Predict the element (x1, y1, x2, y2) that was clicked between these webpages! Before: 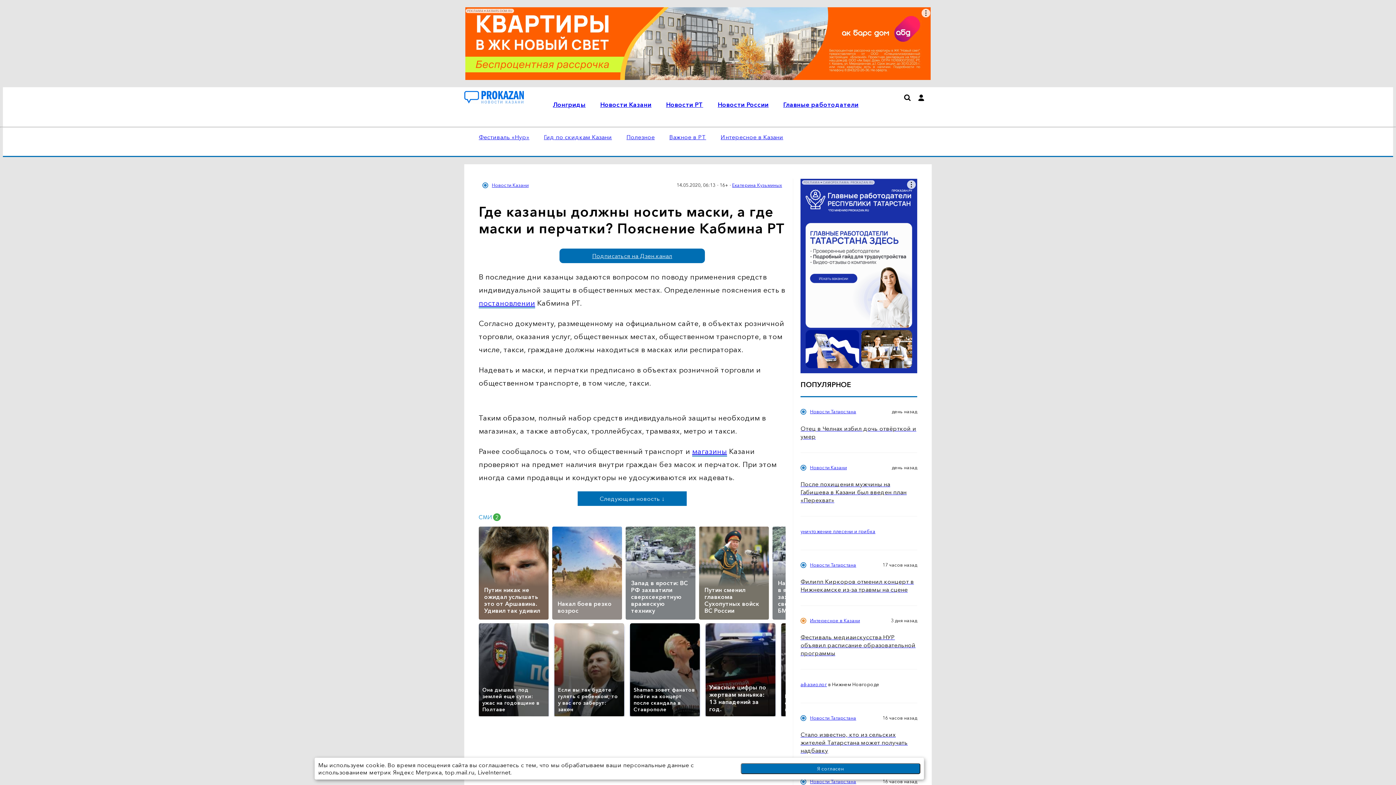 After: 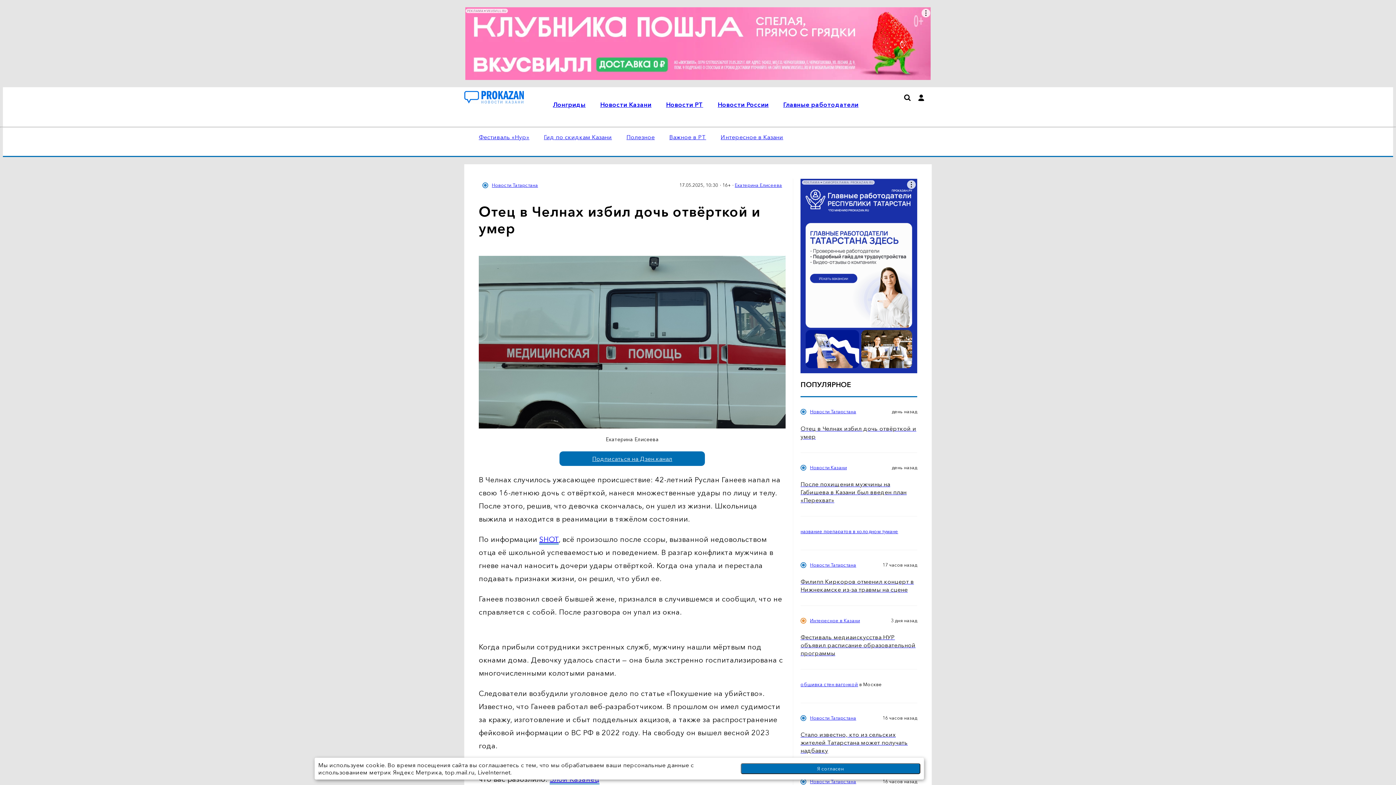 Action: bbox: (800, 424, 917, 440) label: Отец в Челнах избил дочь отвёрткой и умер